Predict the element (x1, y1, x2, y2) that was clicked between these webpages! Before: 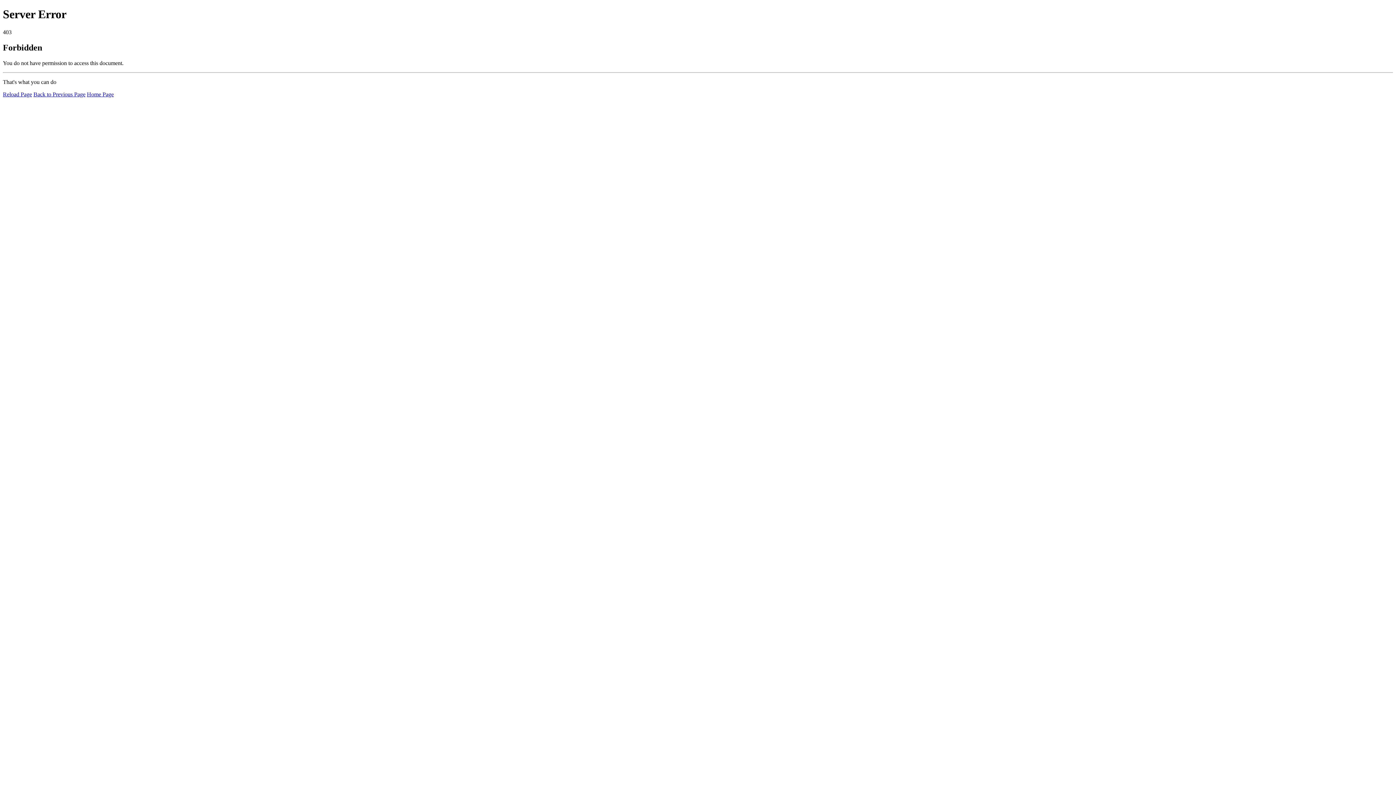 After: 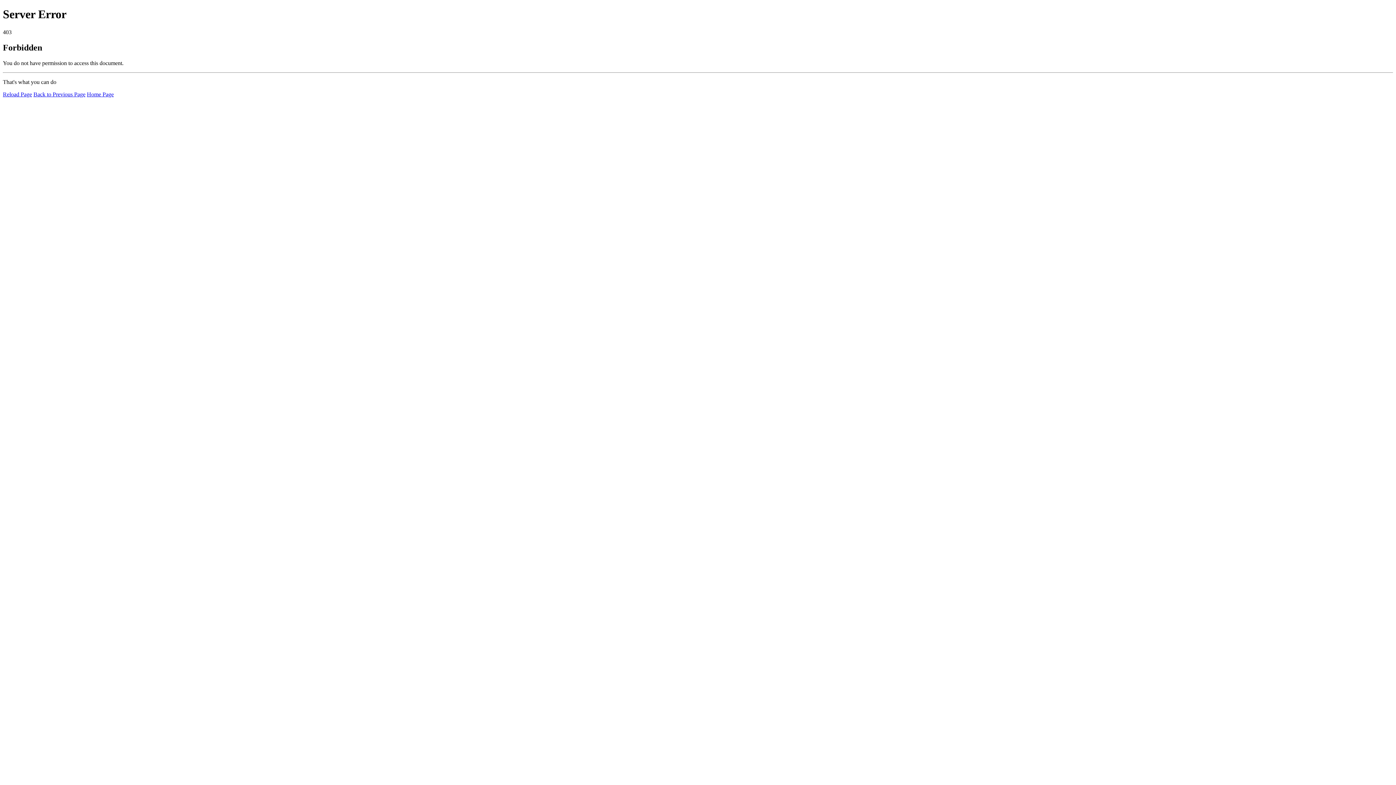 Action: label: Reload Page bbox: (2, 91, 32, 97)